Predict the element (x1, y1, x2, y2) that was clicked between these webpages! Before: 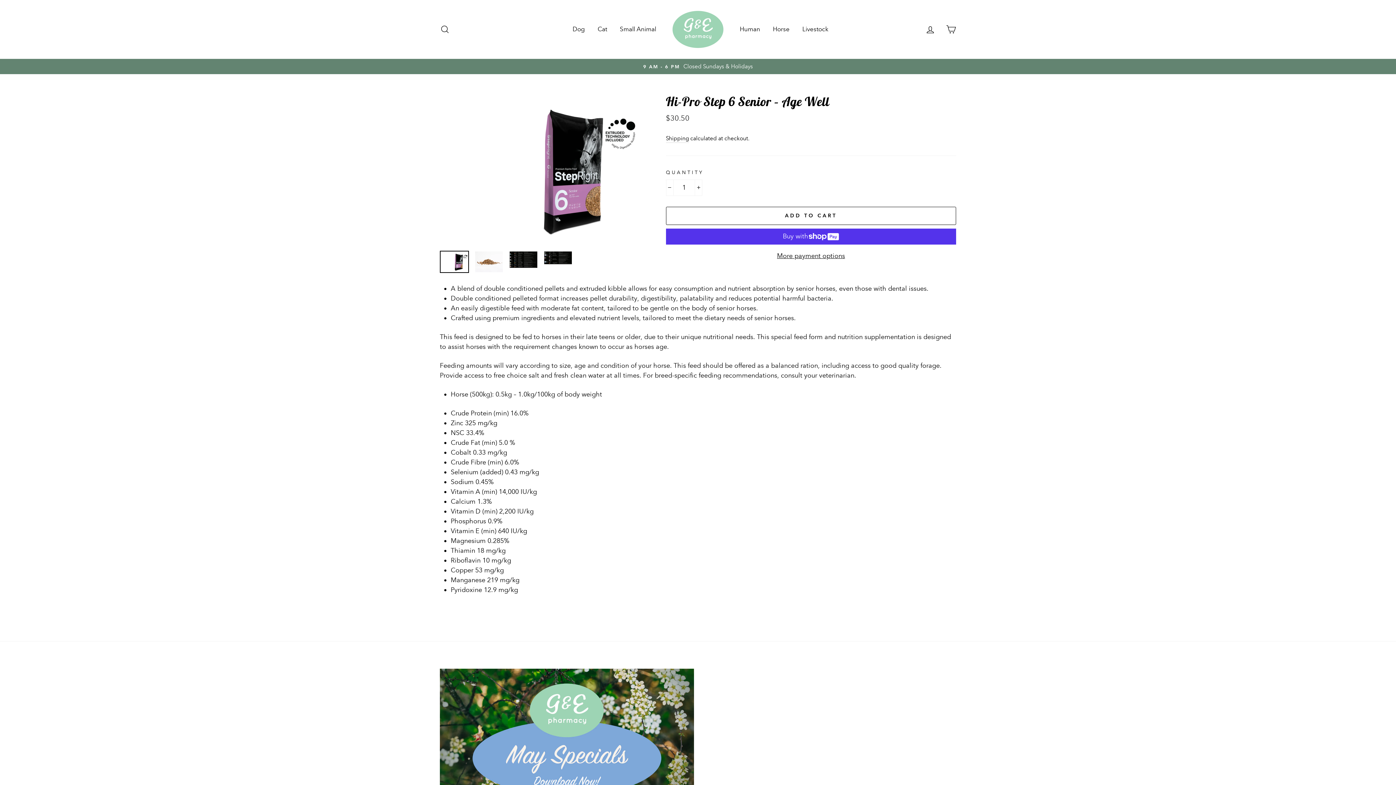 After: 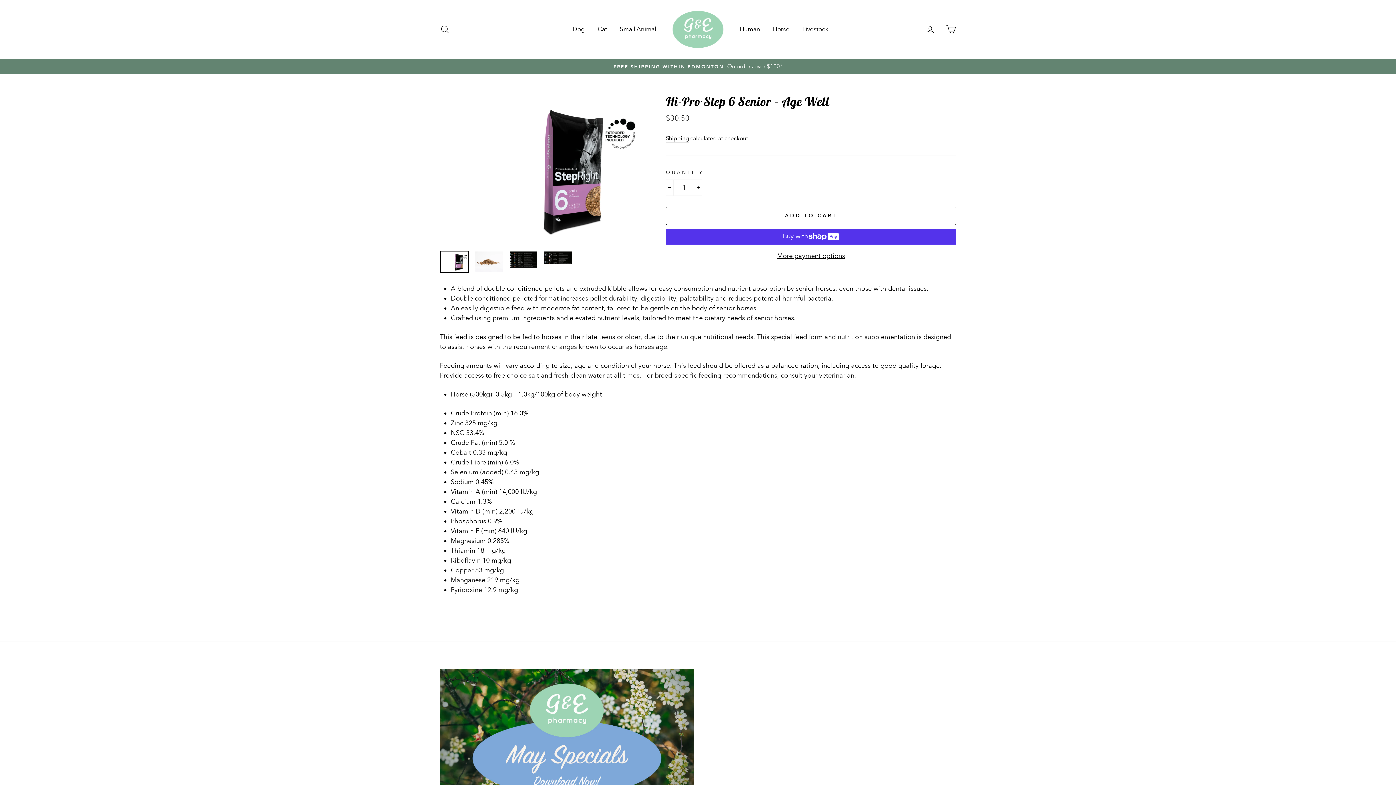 Action: bbox: (440, 251, 468, 272)